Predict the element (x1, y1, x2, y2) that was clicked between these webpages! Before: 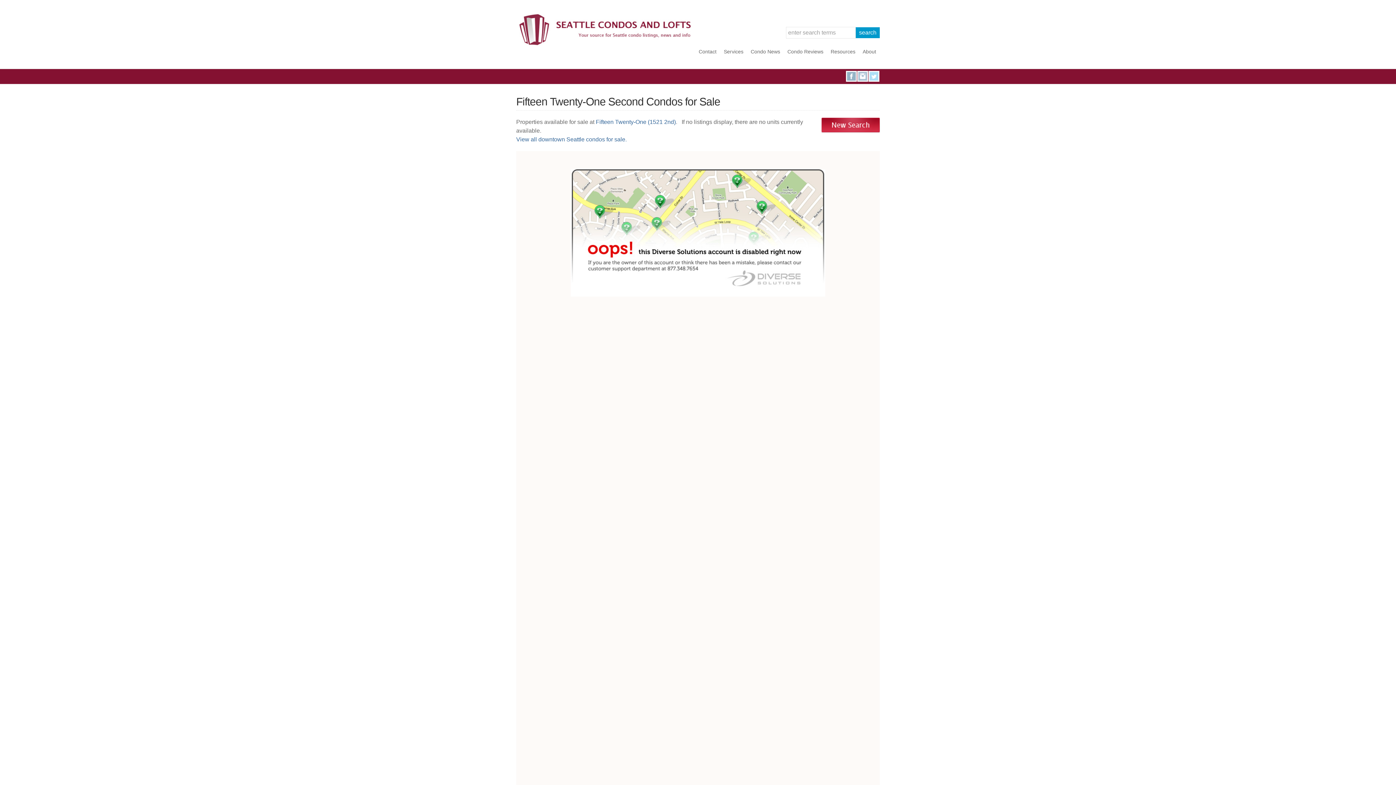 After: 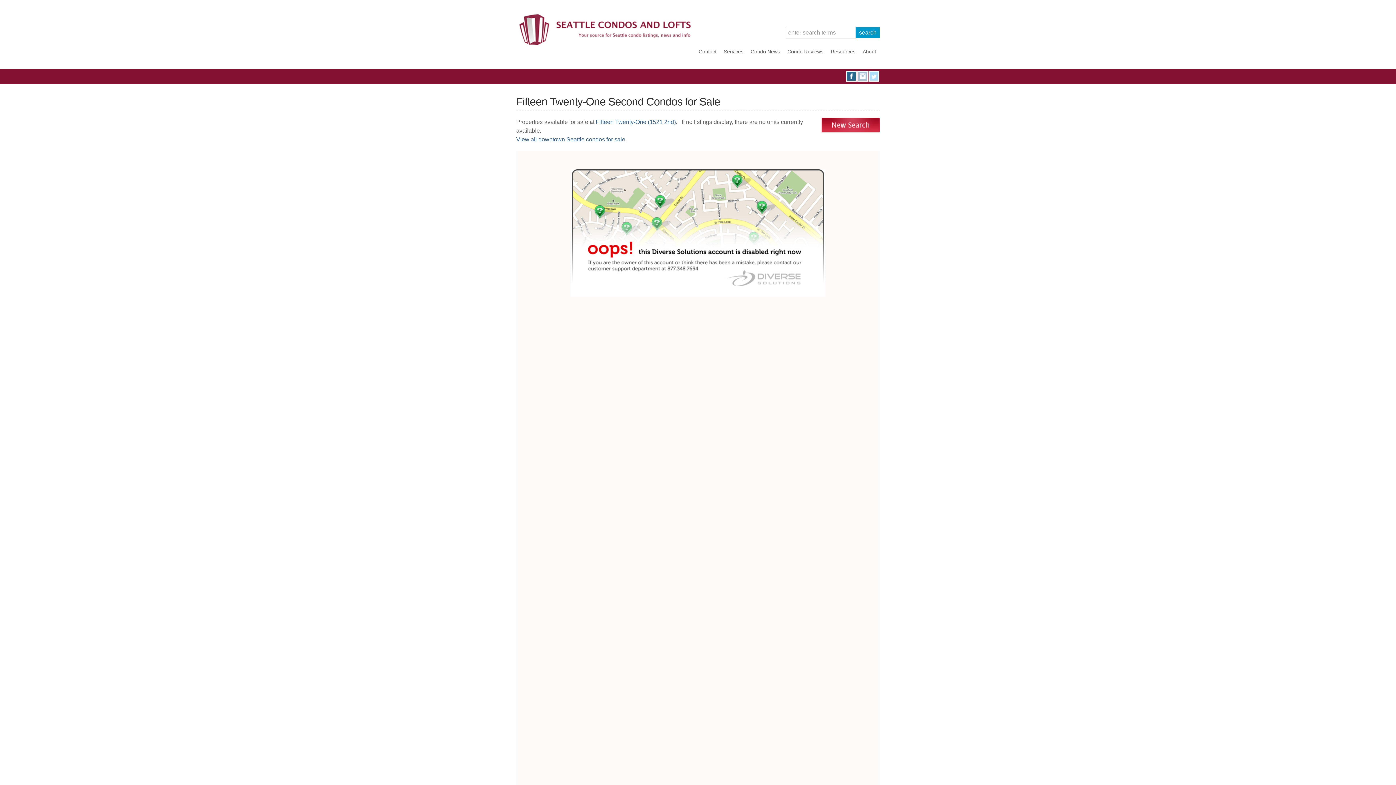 Action: bbox: (847, 72, 856, 80) label: Facebook